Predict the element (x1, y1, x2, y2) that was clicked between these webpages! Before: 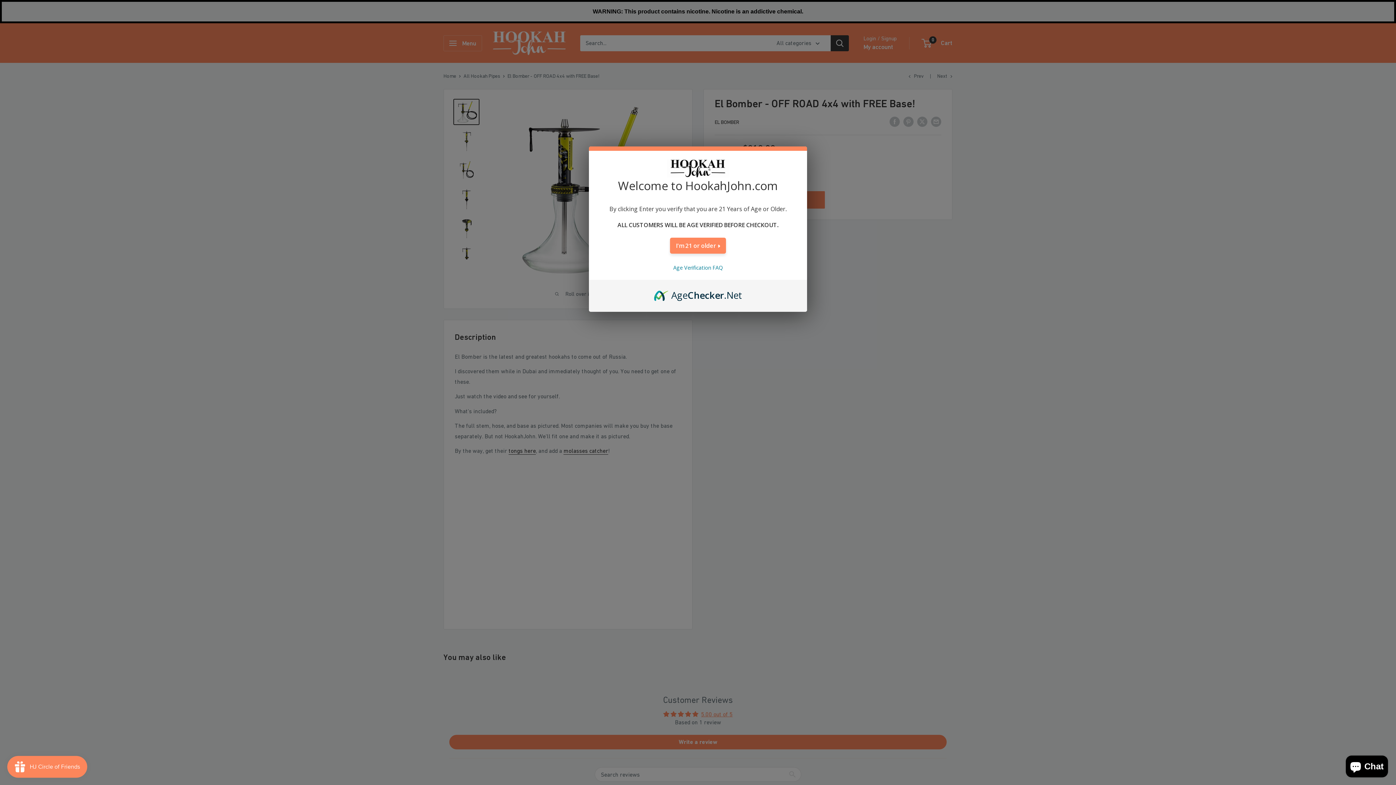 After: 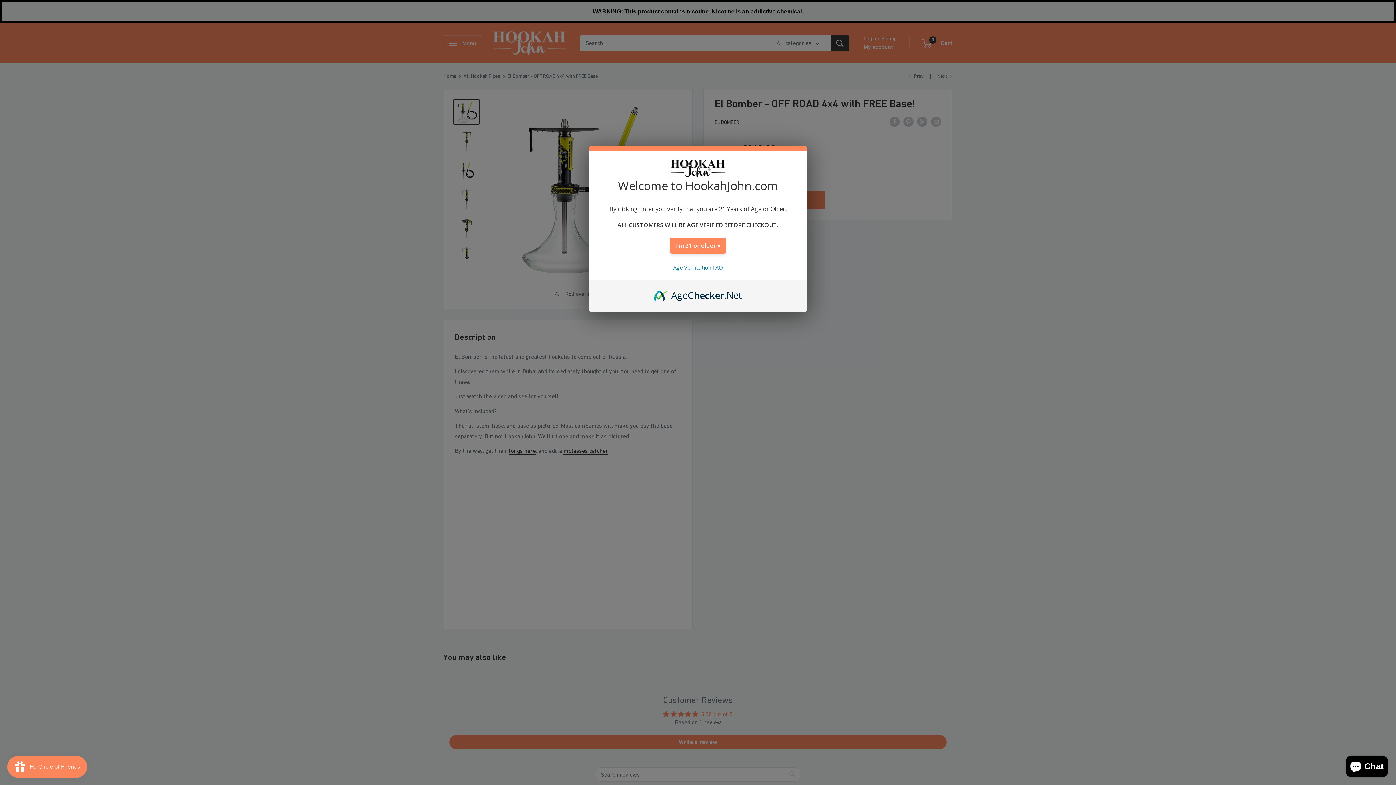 Action: bbox: (673, 264, 722, 271) label: Age Verification FAQ